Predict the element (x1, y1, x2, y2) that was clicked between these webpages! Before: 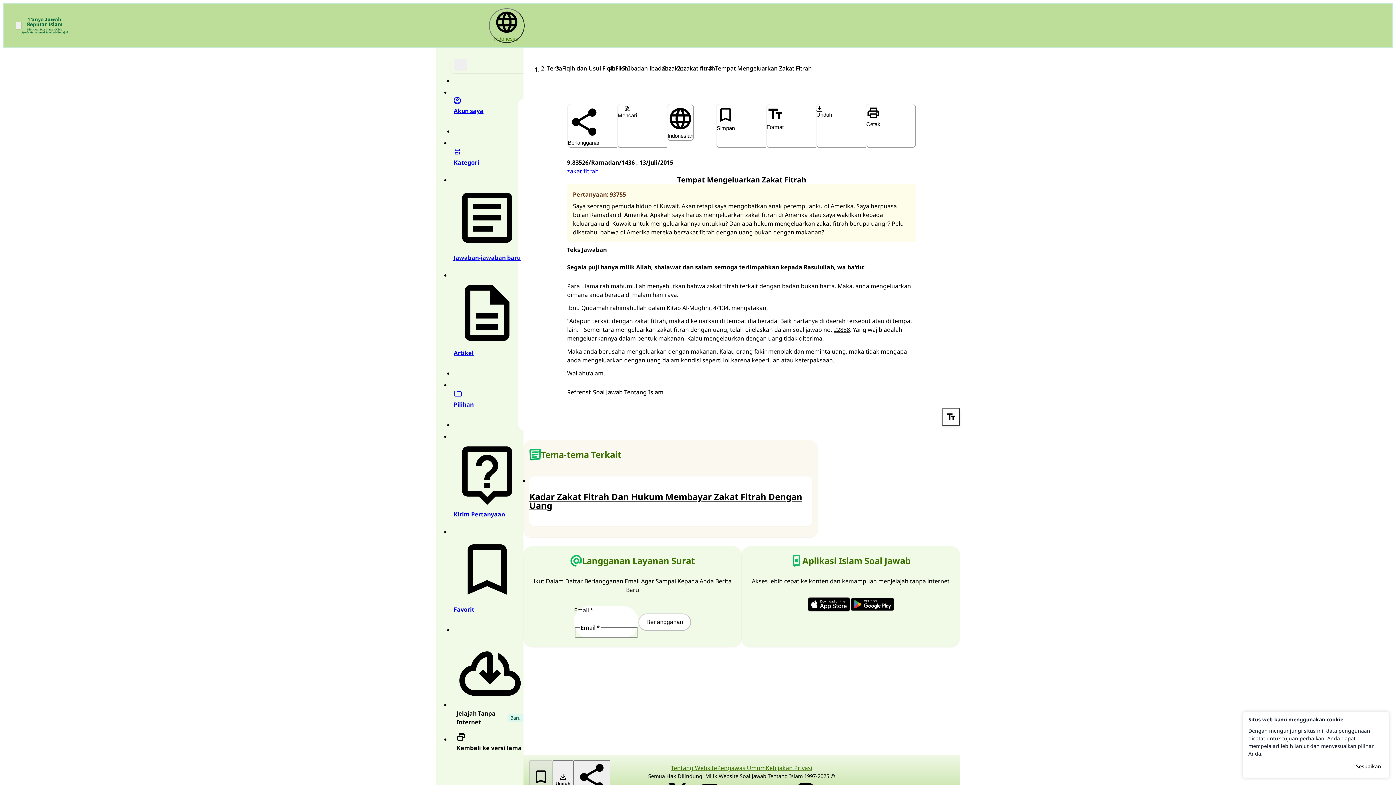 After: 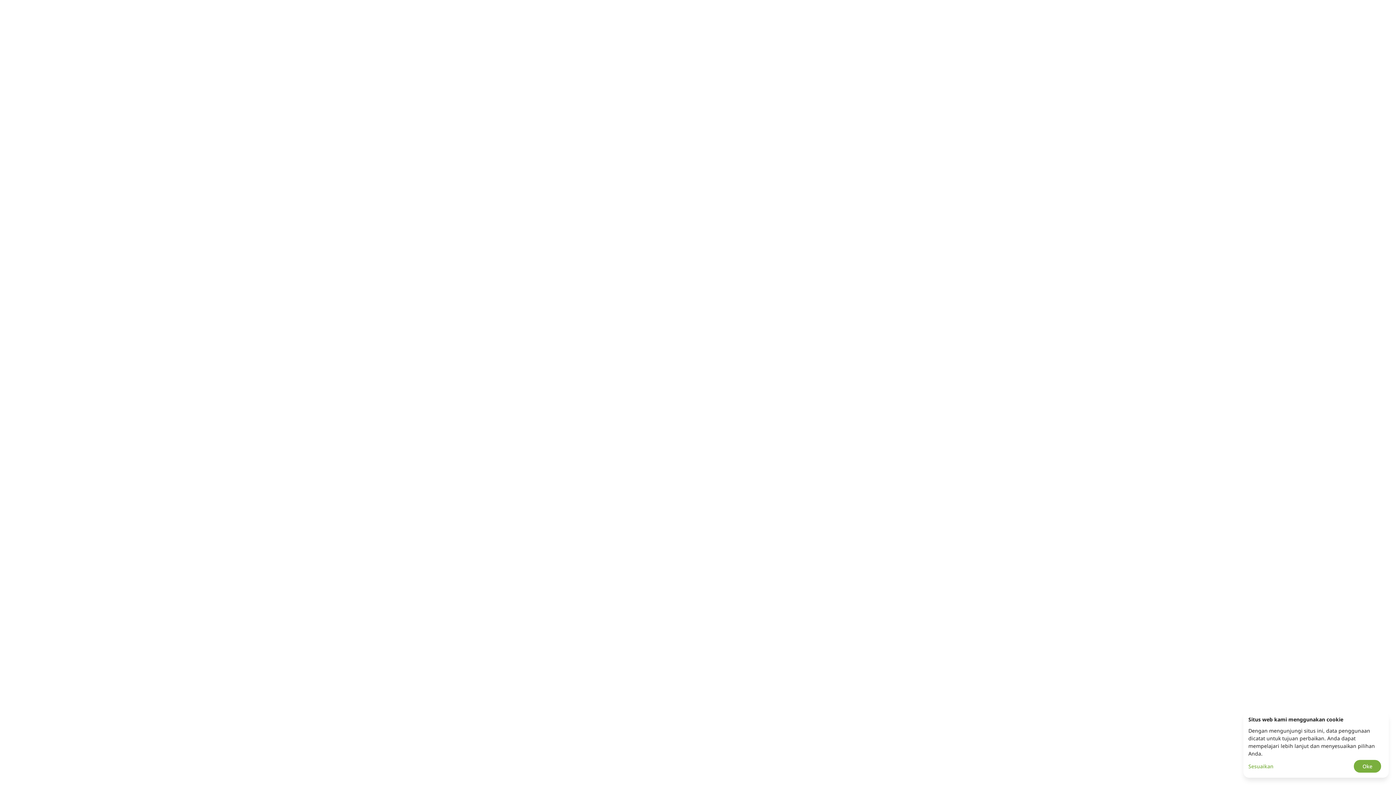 Action: bbox: (453, 525, 520, 625) label: Favorit